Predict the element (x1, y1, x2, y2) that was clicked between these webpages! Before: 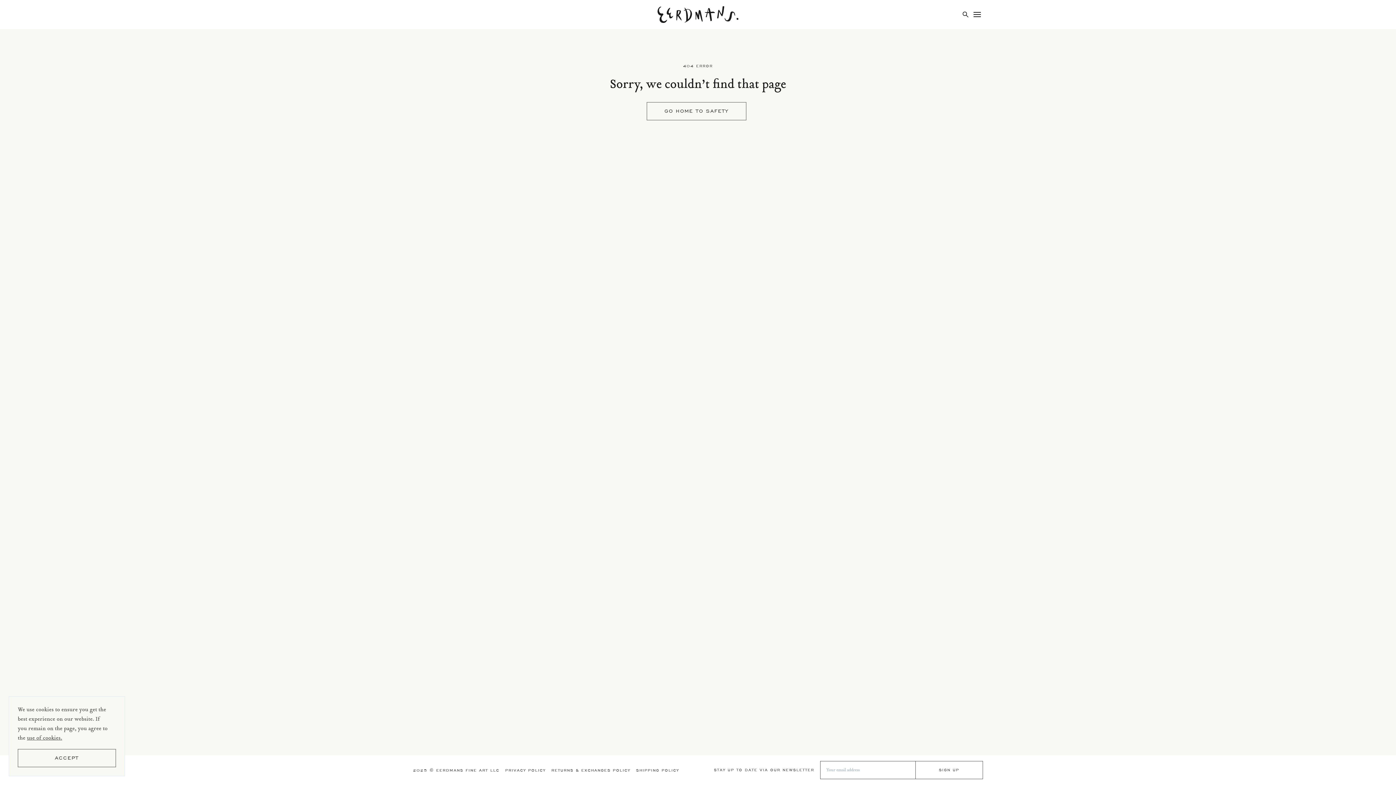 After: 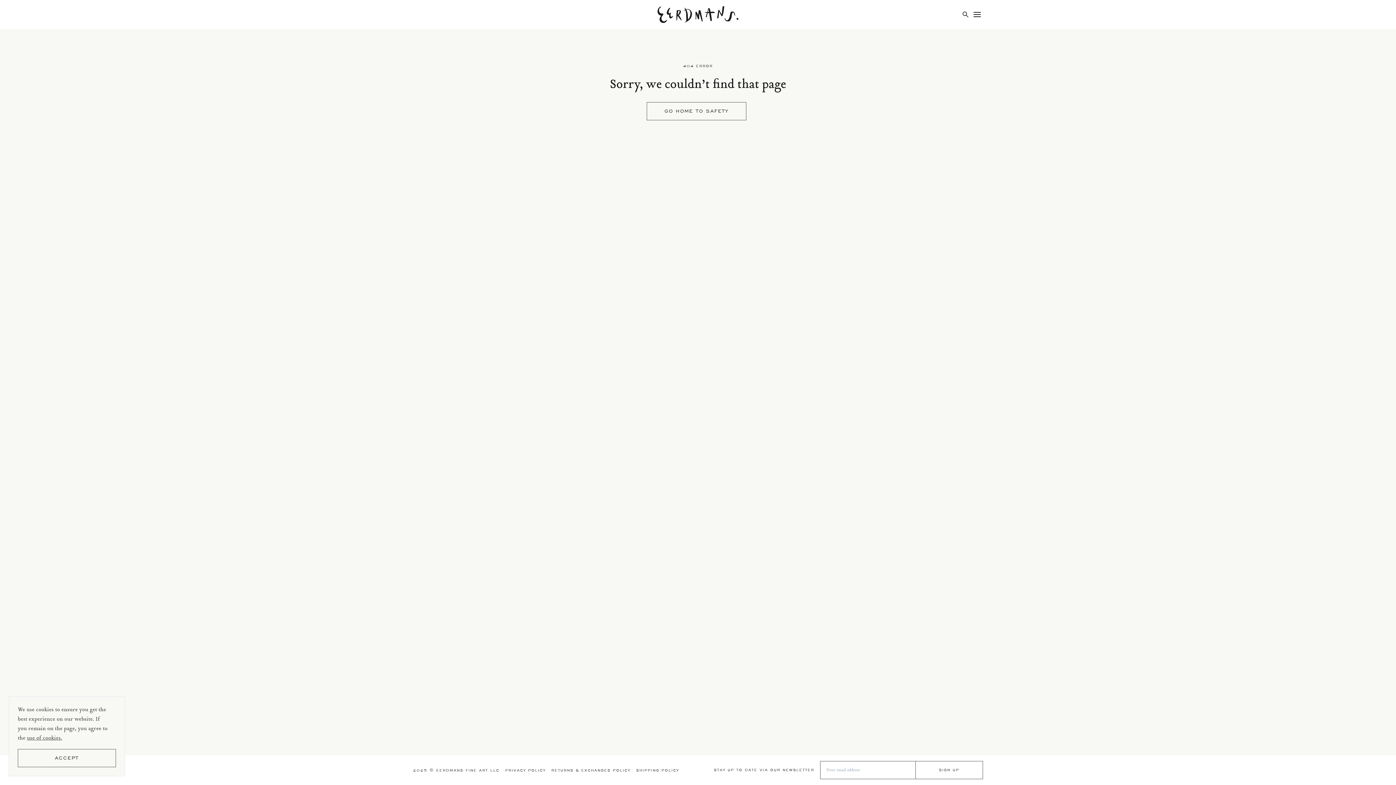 Action: bbox: (26, 734, 62, 743) label: use of cookies.